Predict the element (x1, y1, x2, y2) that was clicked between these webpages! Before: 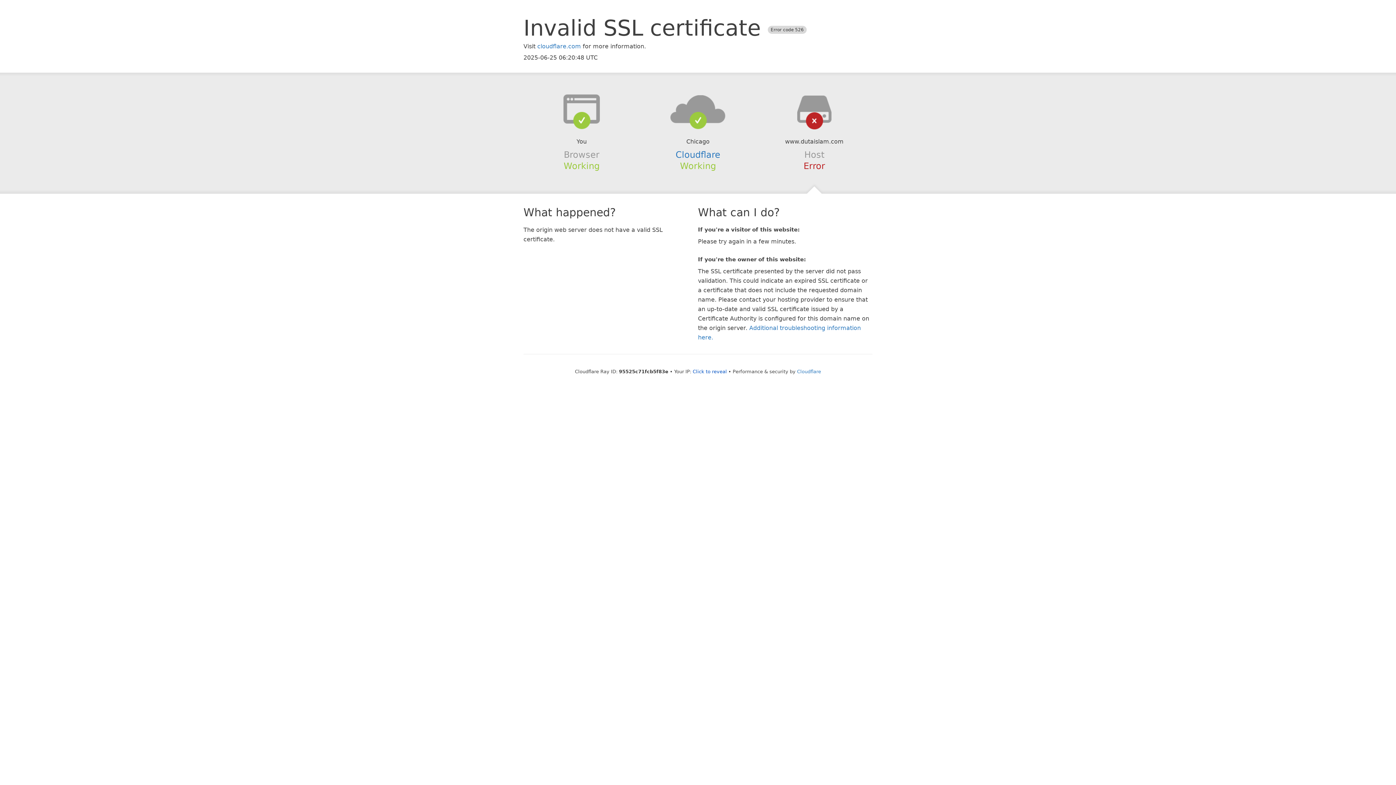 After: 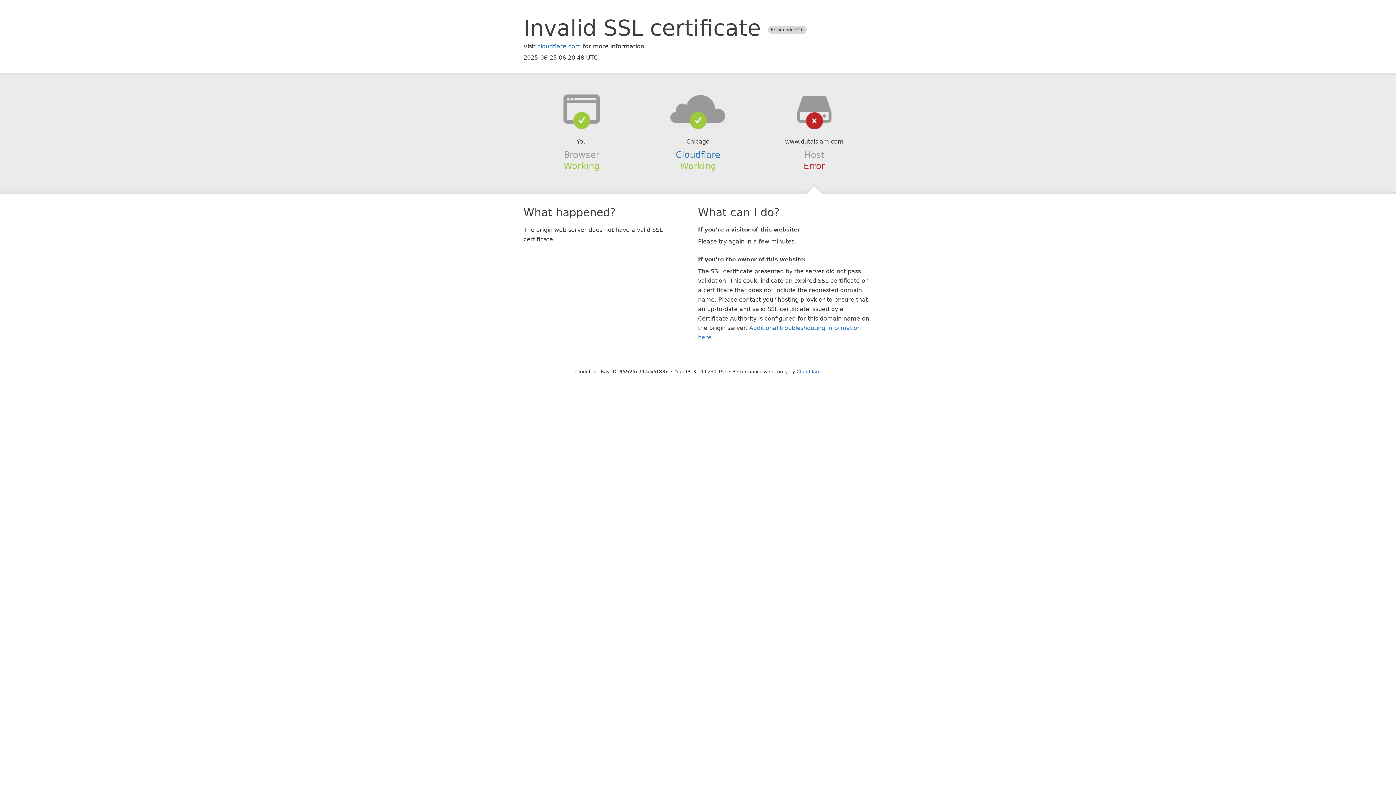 Action: label: Click to reveal bbox: (692, 368, 727, 374)